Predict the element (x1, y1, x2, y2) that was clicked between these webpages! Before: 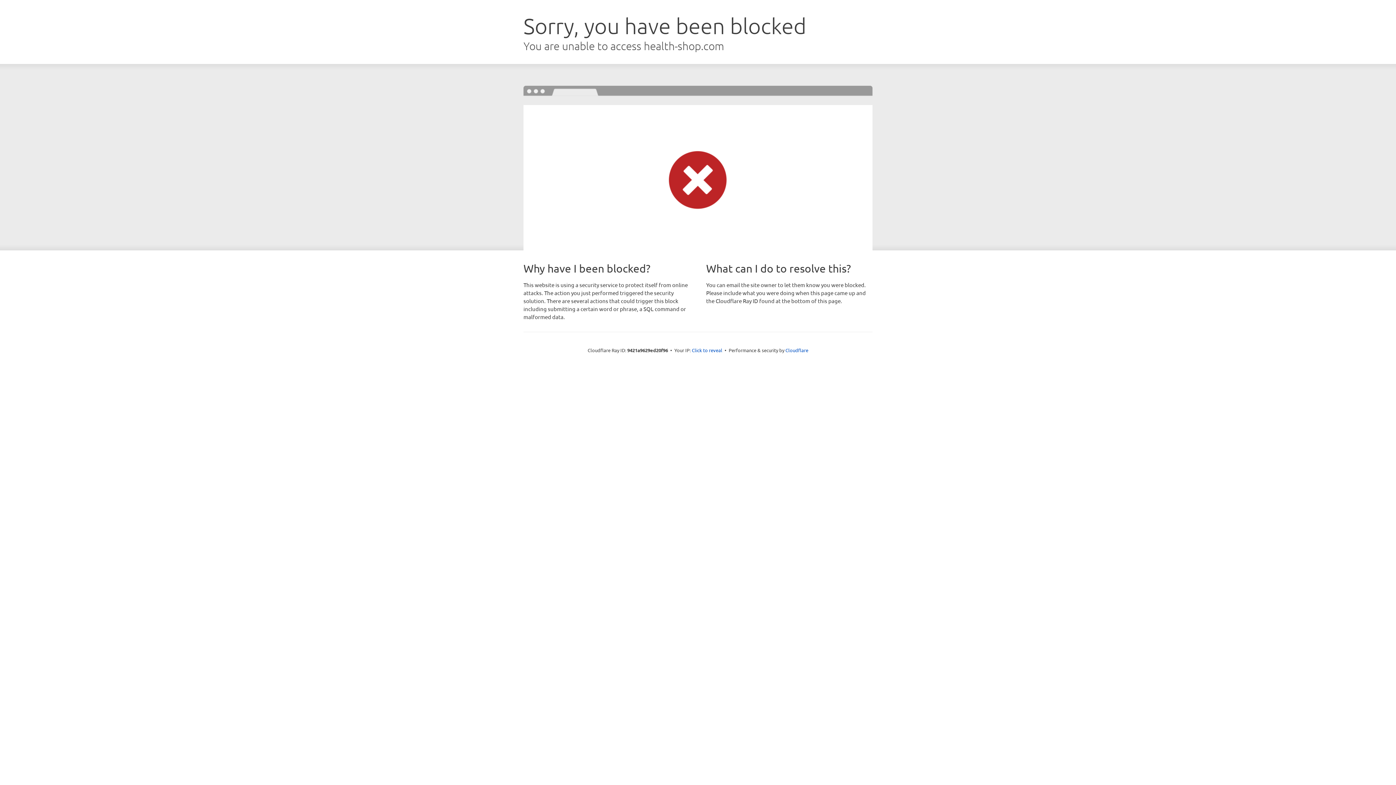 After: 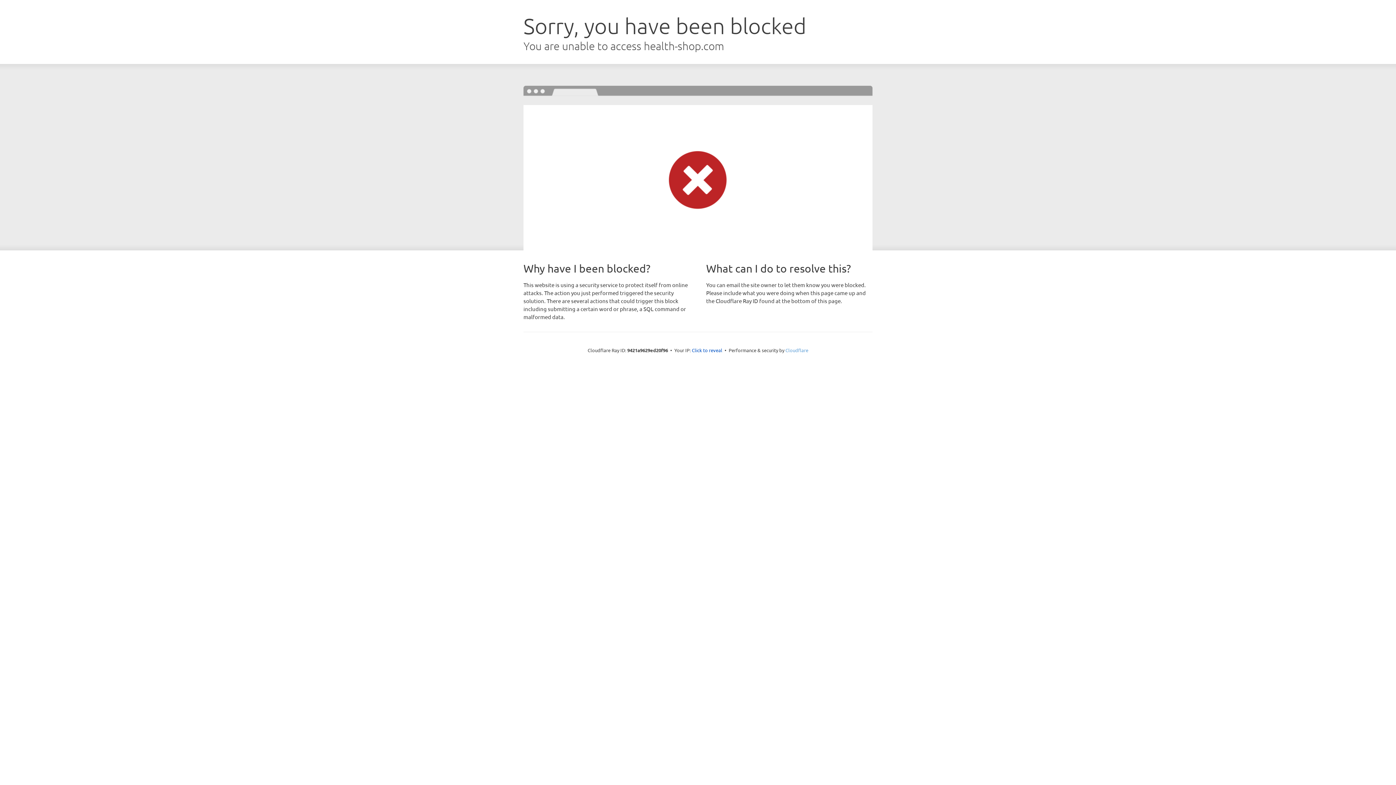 Action: label: Cloudflare bbox: (785, 347, 808, 353)